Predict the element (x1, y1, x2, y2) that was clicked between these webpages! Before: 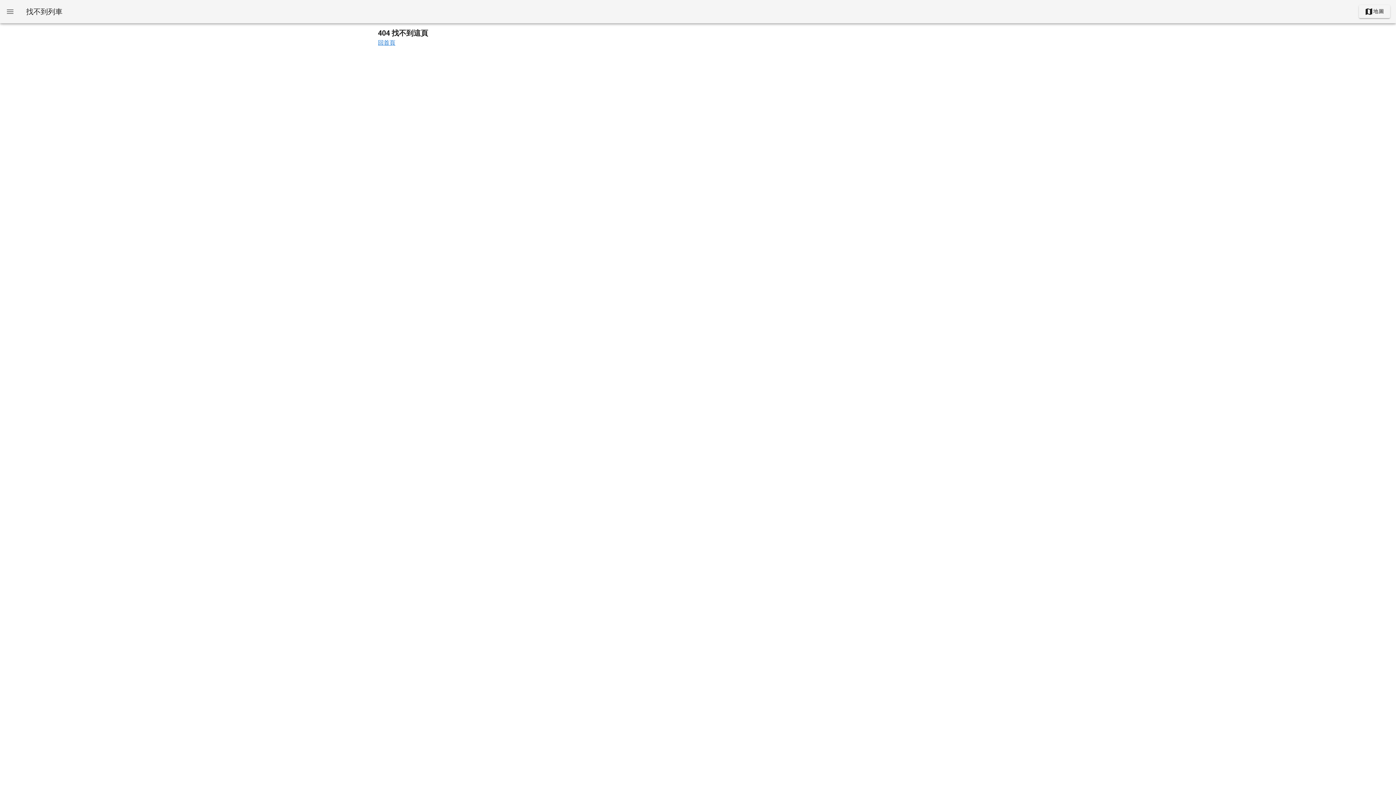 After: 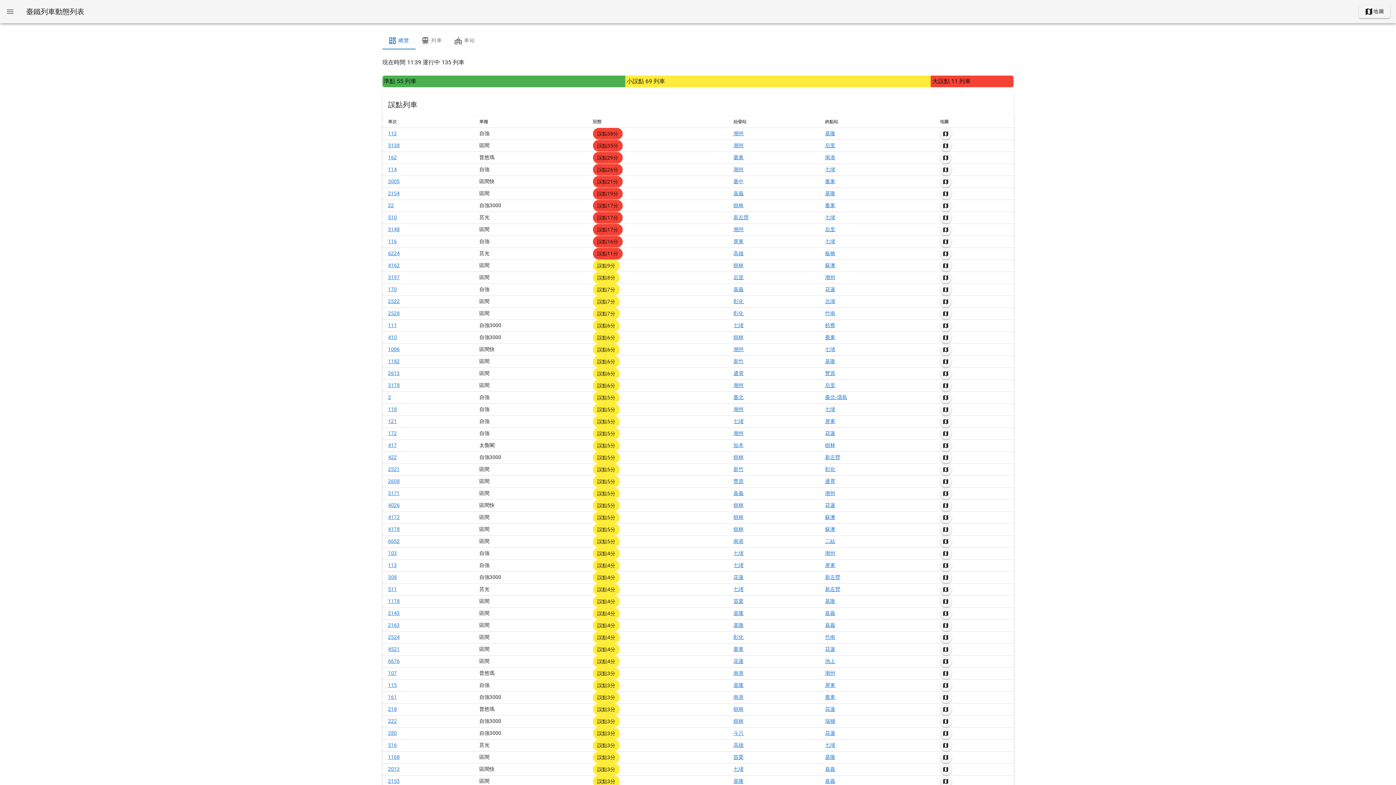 Action: bbox: (26, 7, 62, 16) label: 找不到列車